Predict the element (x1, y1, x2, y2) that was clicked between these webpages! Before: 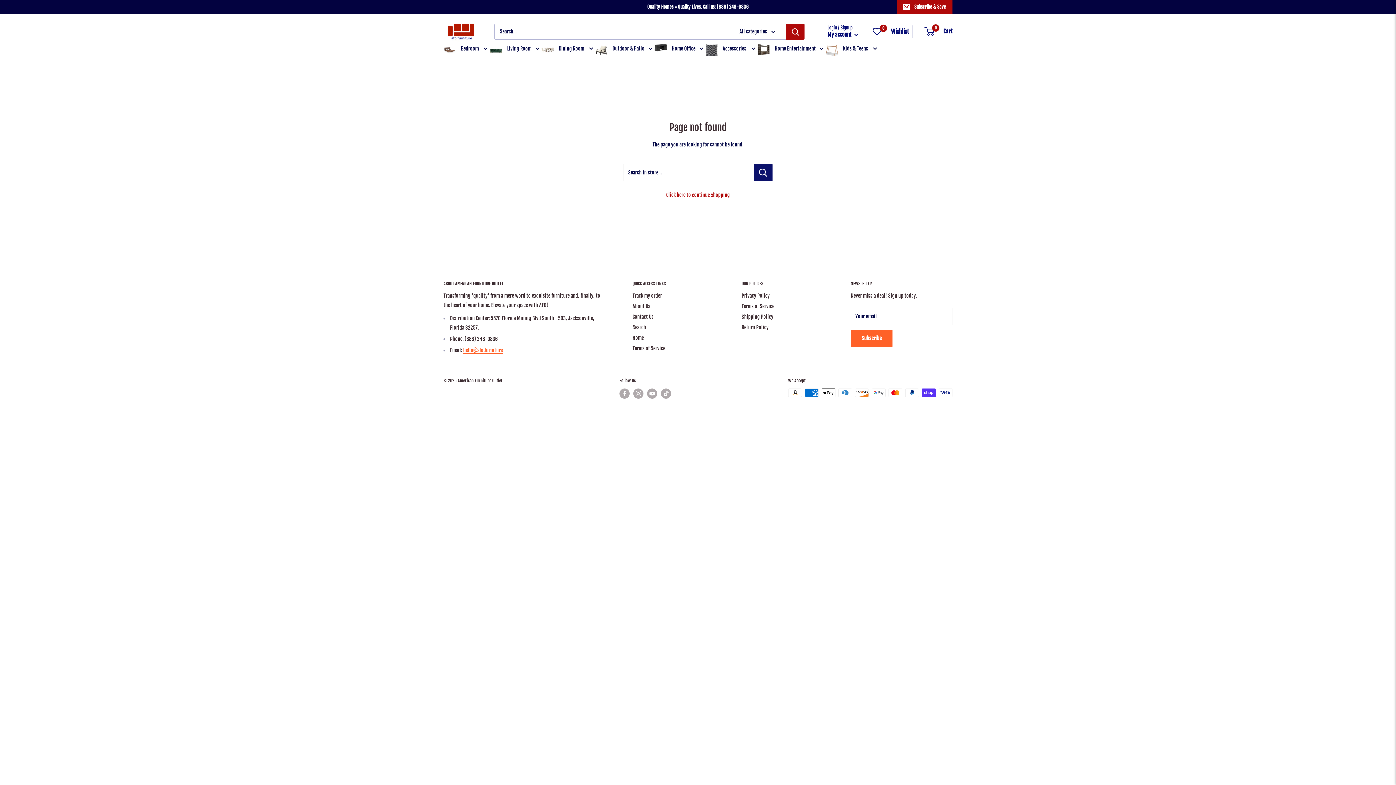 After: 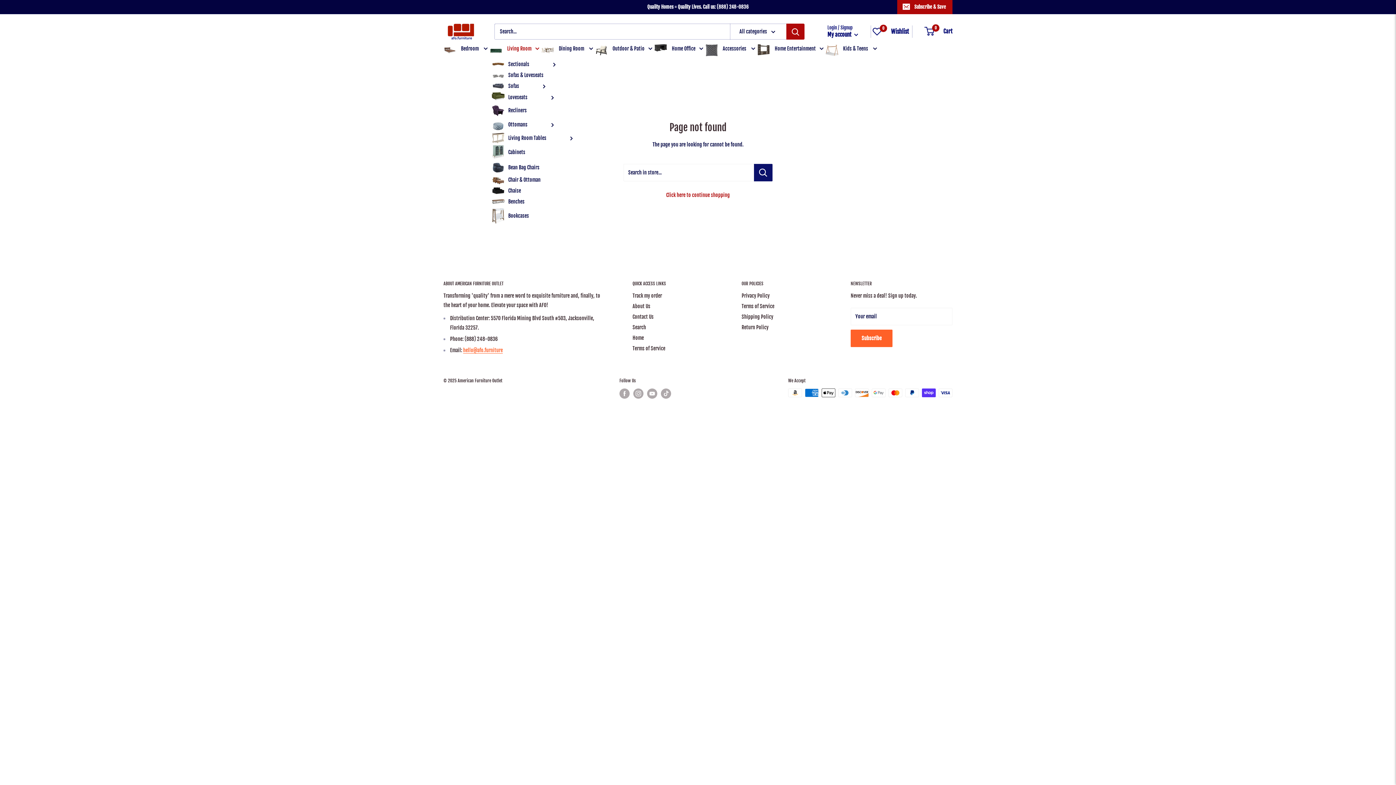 Action: label:  Living Room bbox: (489, 43, 539, 56)